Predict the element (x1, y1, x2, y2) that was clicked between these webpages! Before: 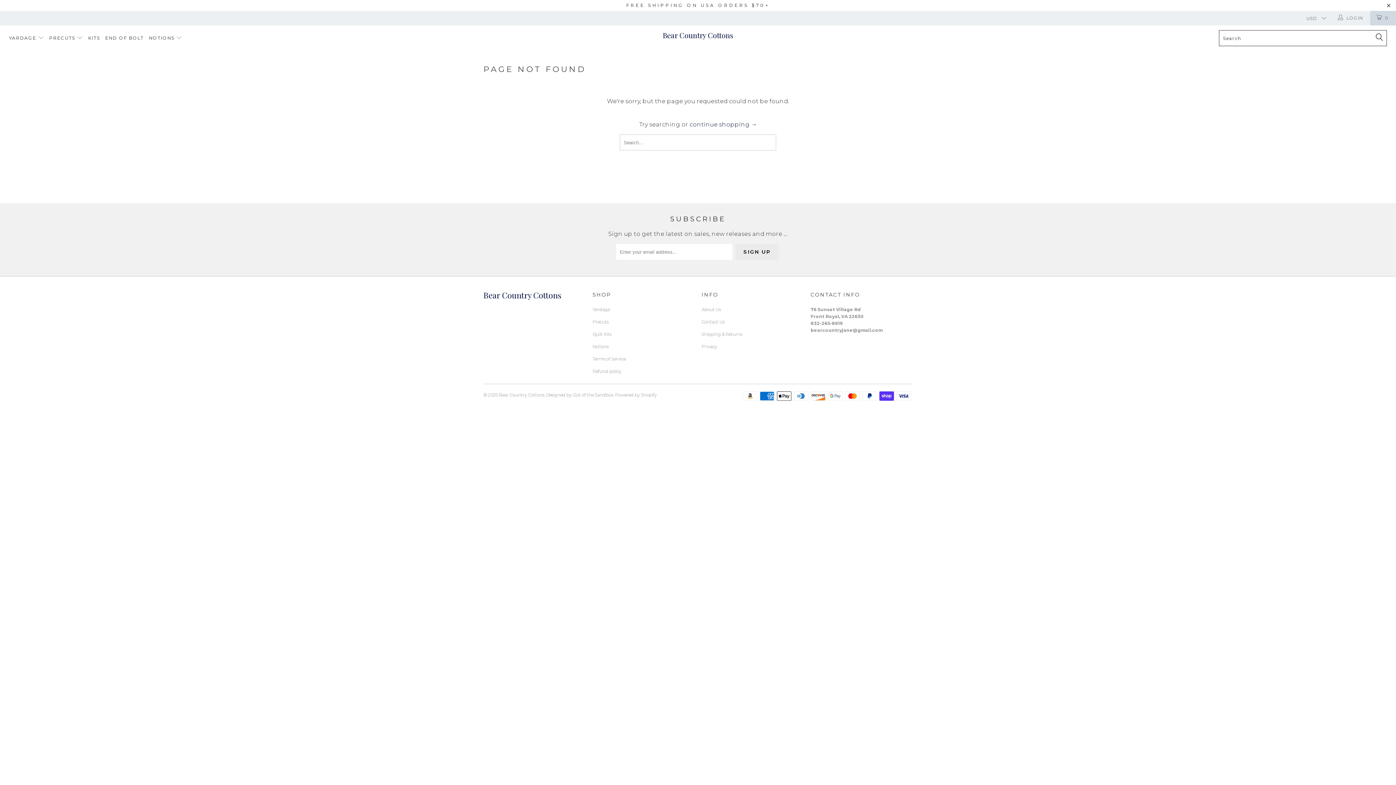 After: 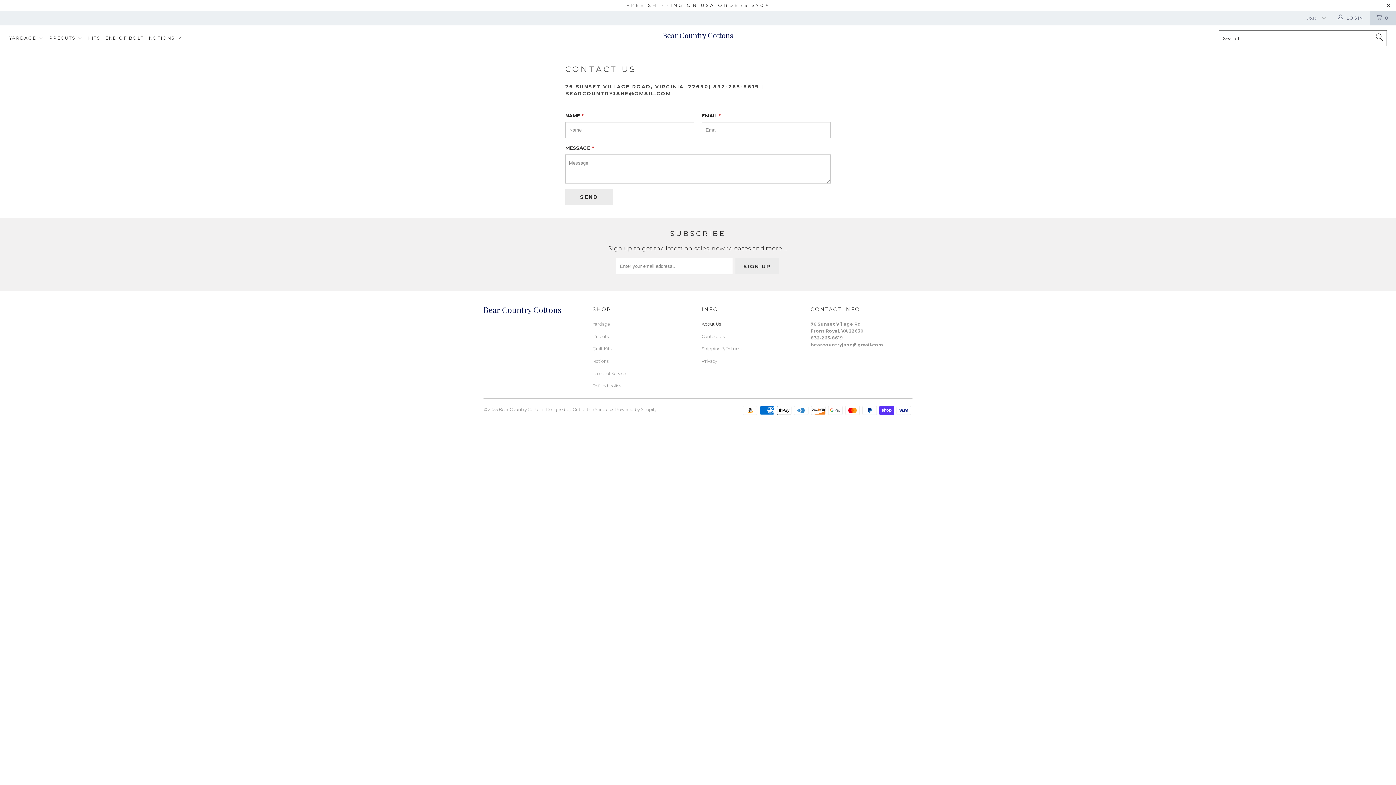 Action: label: Contact Us bbox: (701, 319, 724, 324)